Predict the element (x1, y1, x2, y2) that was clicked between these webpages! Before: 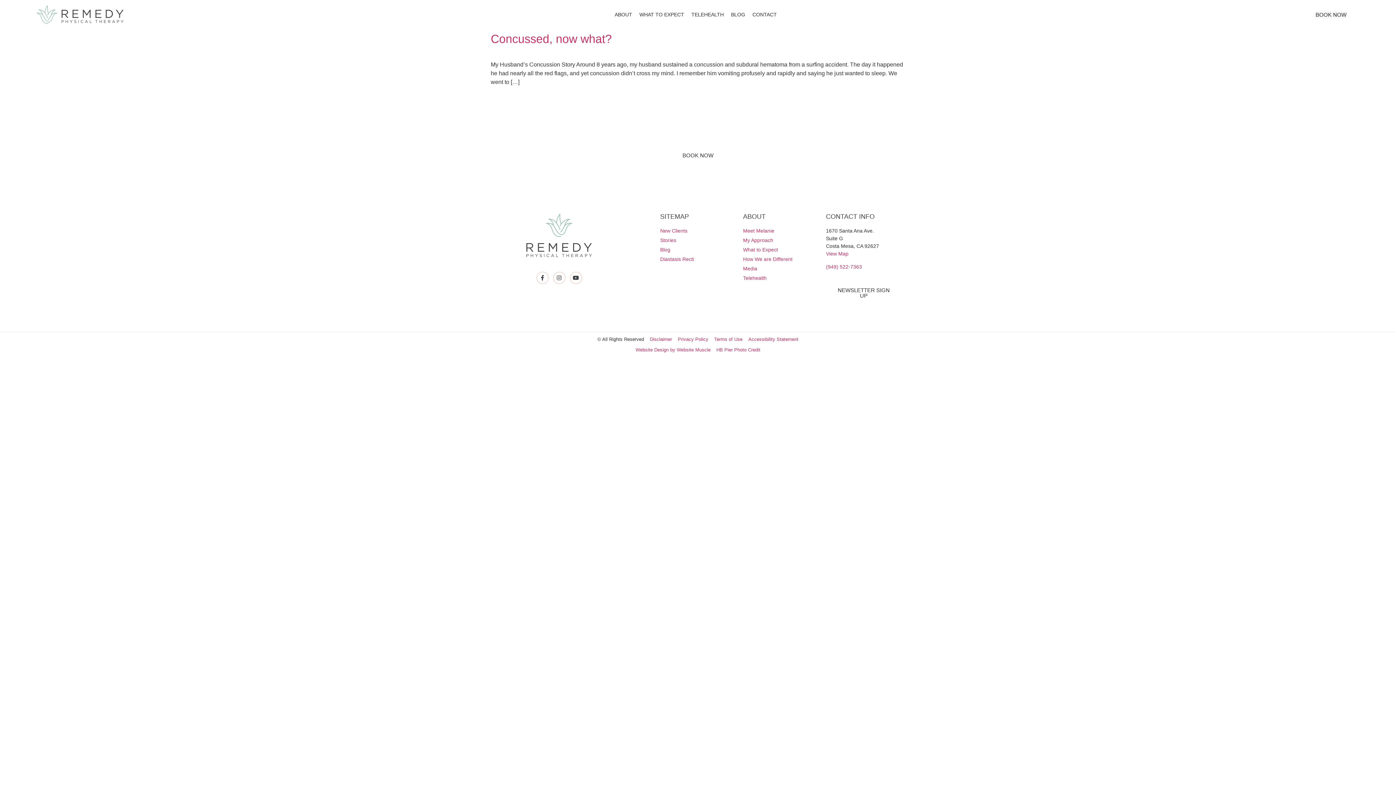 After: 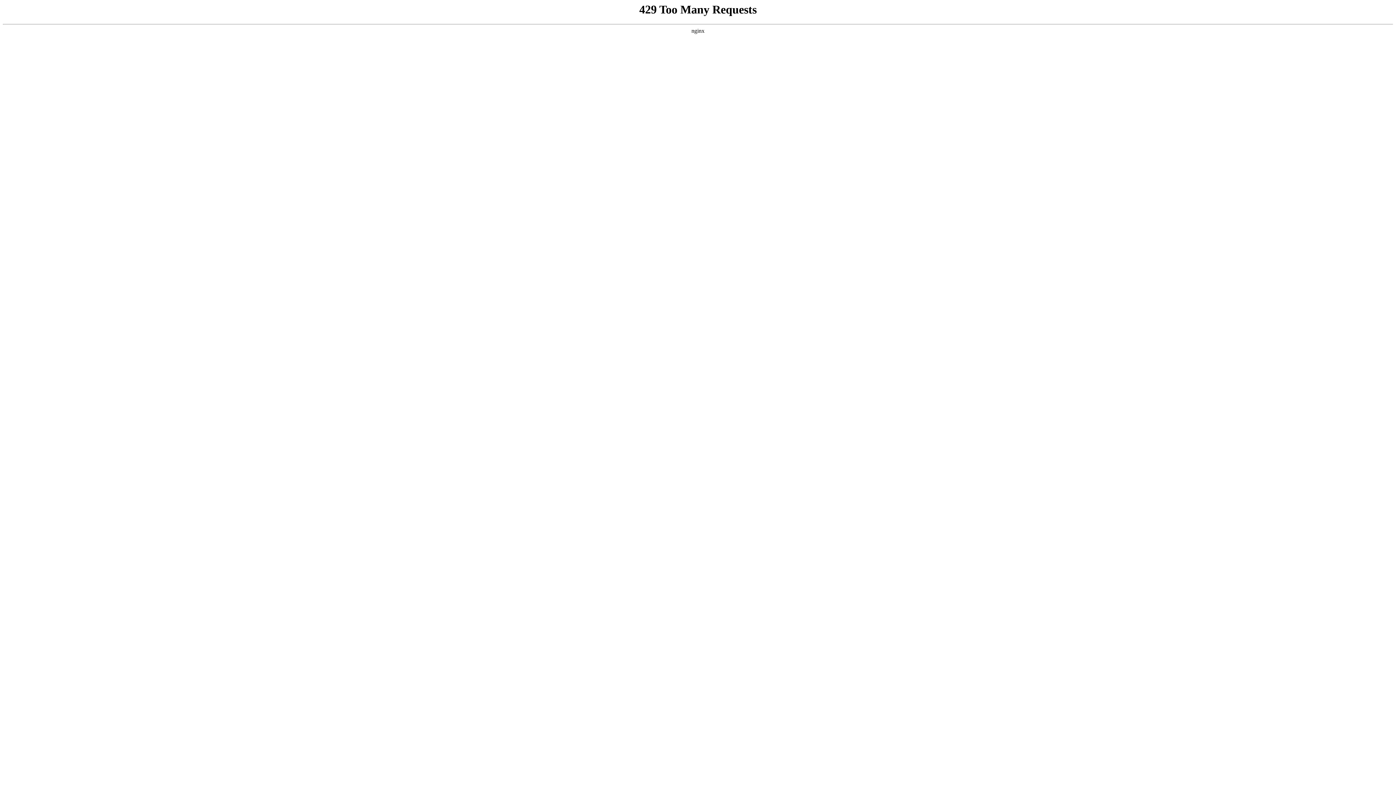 Action: label: Blog bbox: (660, 246, 736, 253)